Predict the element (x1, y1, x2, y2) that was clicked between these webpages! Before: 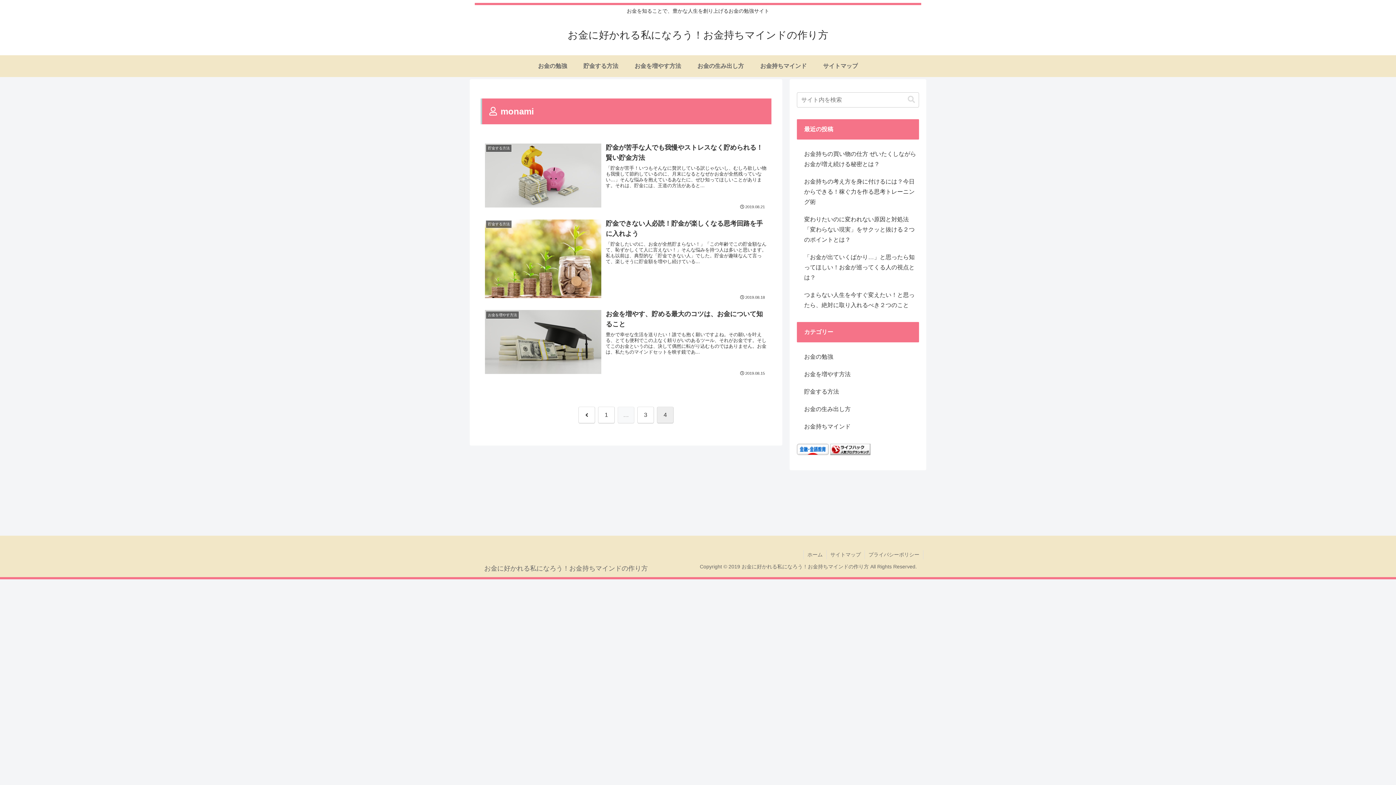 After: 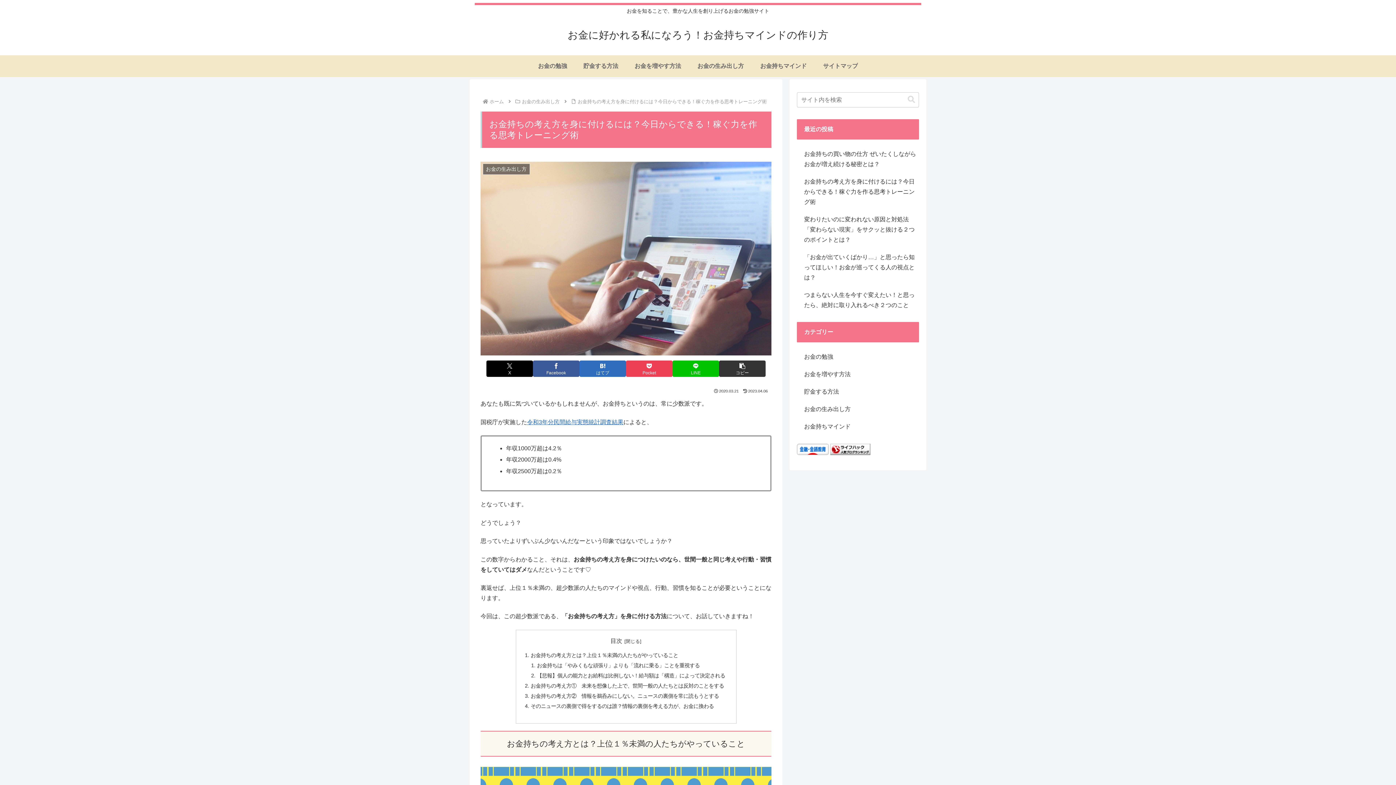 Action: bbox: (797, 173, 919, 210) label: お金持ちの考え方を身に付けるには？今日からできる！稼ぐ力を作る思考トレーニング術